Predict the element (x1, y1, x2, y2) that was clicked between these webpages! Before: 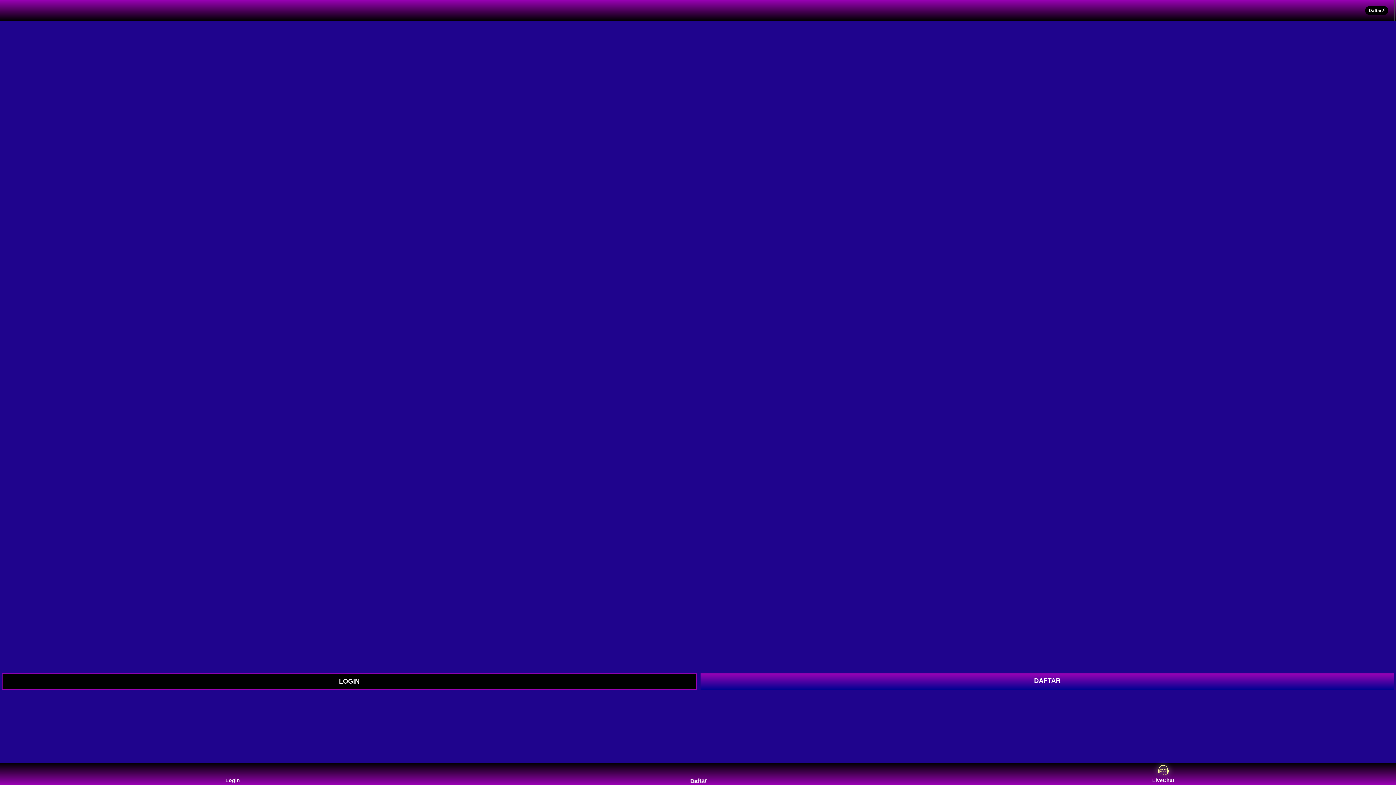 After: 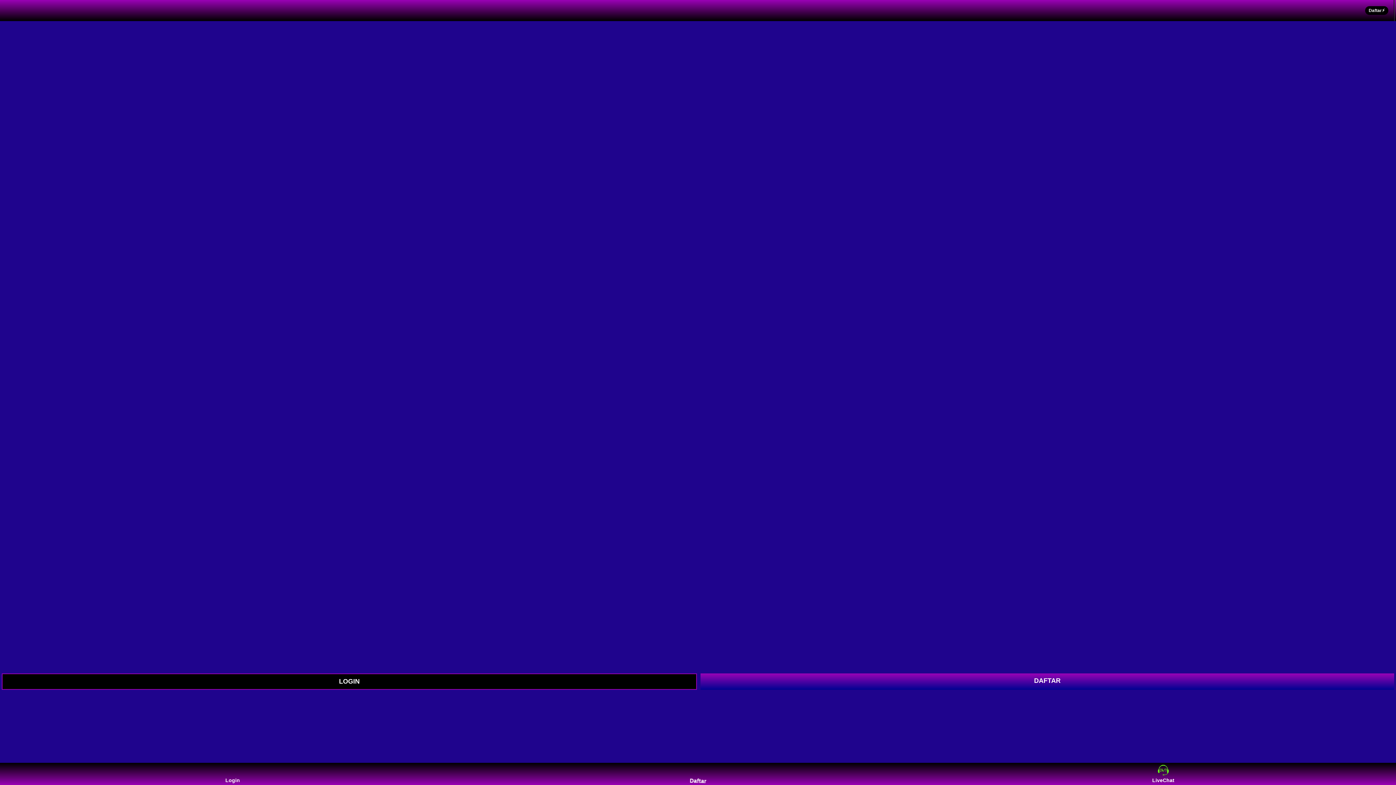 Action: bbox: (0, 0, 70, 21)